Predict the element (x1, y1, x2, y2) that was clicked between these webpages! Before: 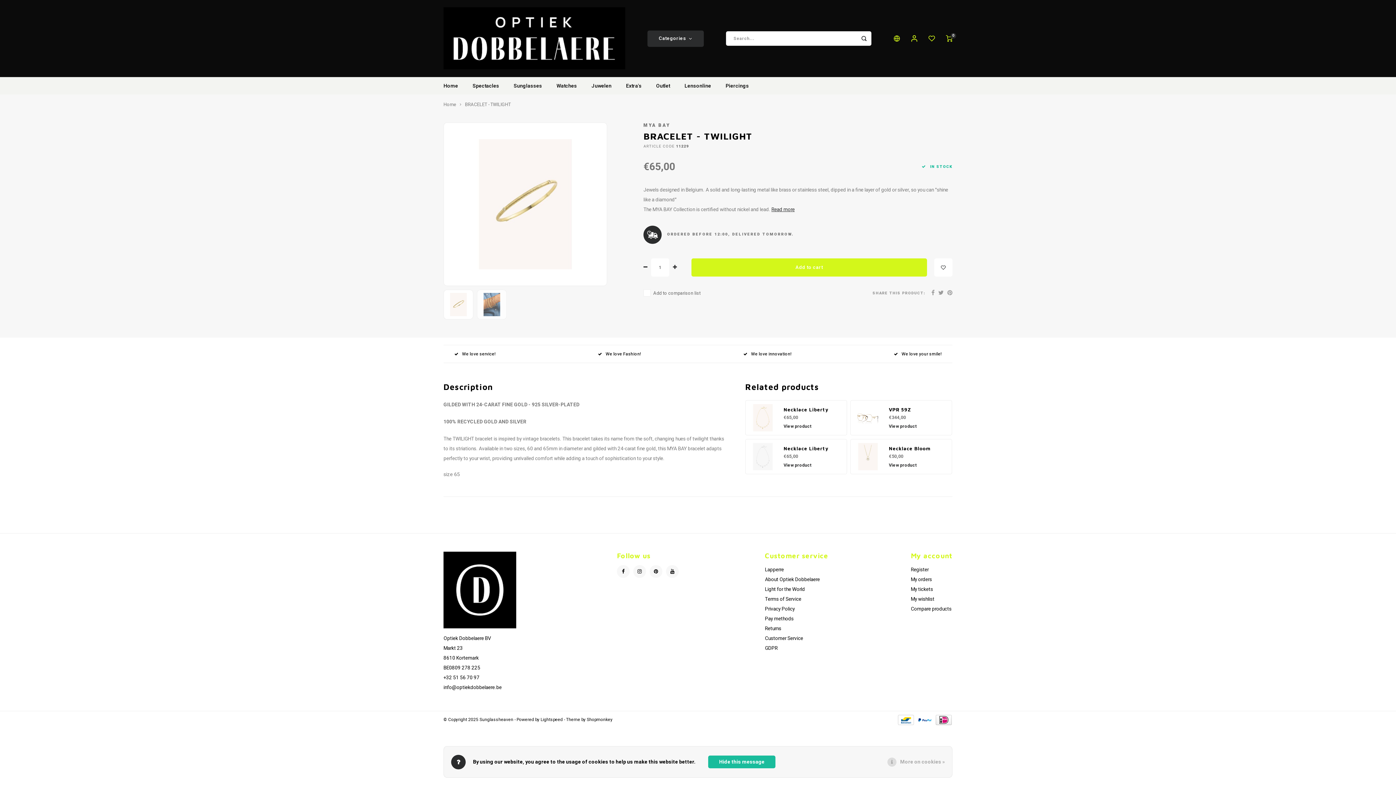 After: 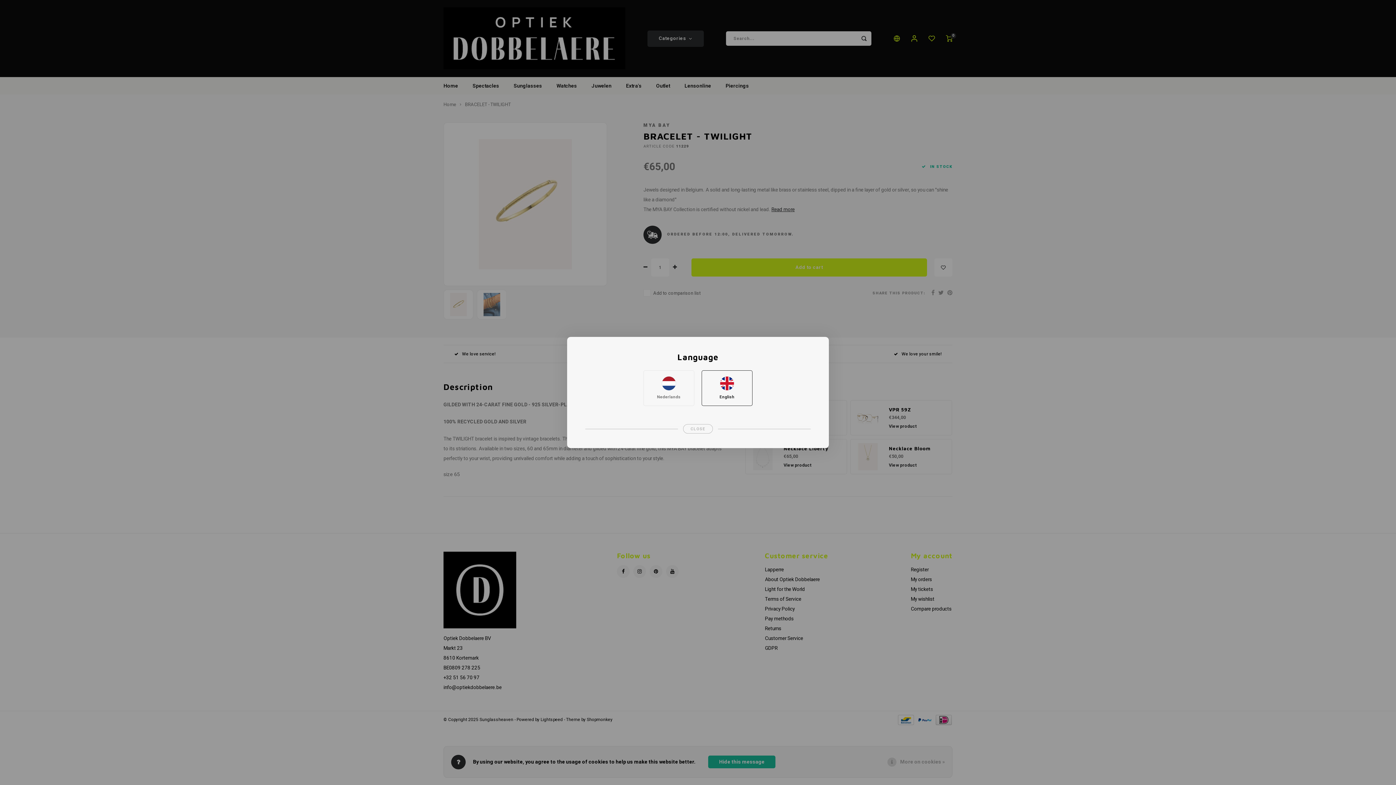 Action: bbox: (893, 34, 900, 42)